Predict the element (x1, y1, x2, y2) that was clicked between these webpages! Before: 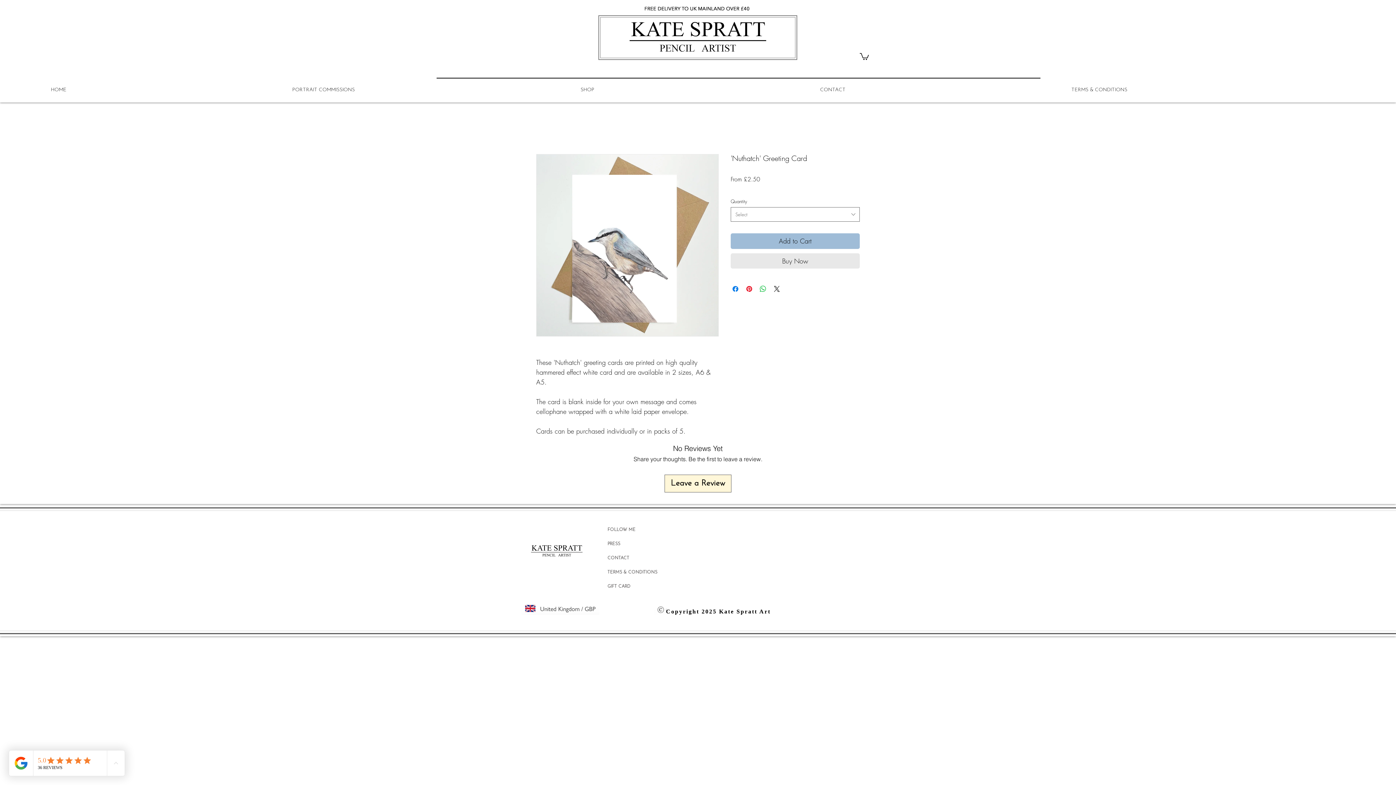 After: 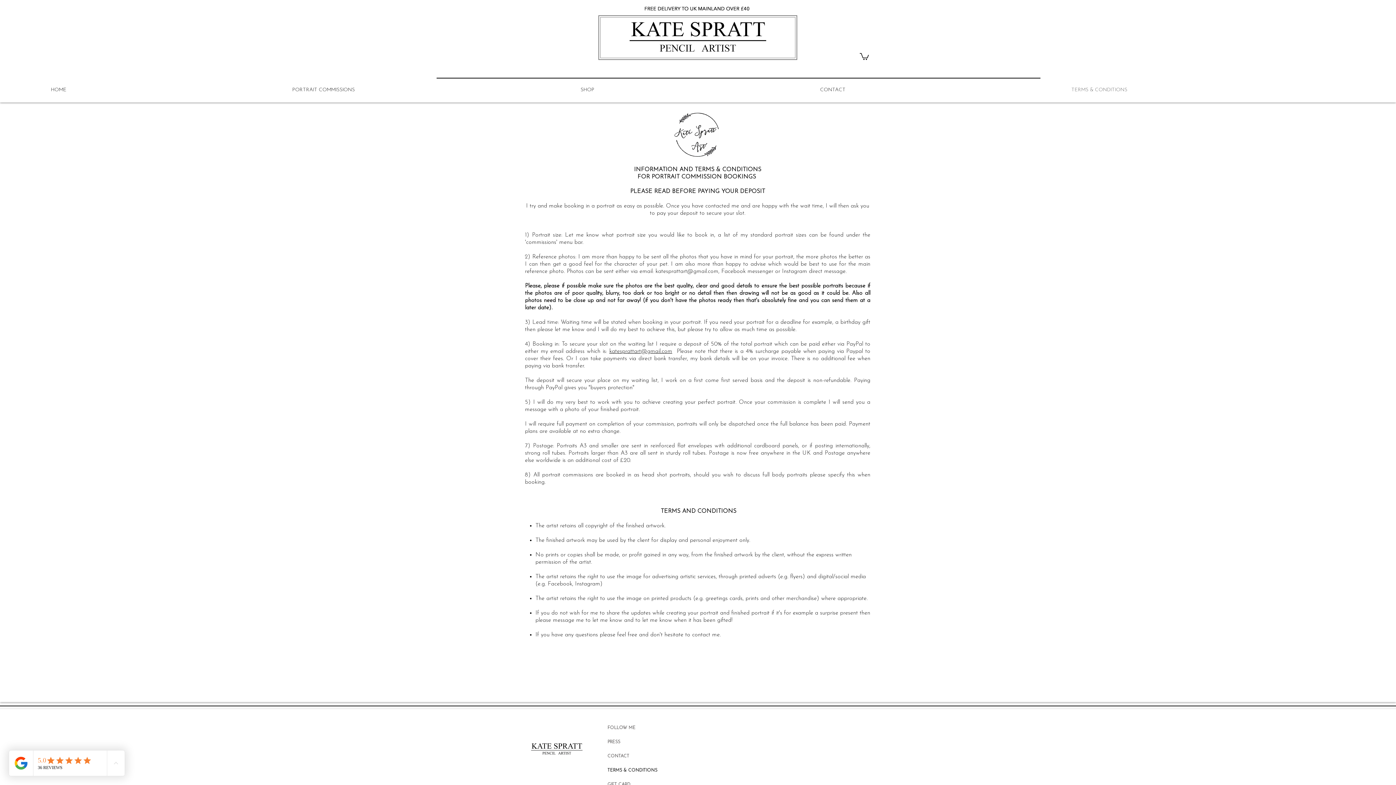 Action: label: TERMS & CONDITIONS bbox: (604, 565, 795, 579)